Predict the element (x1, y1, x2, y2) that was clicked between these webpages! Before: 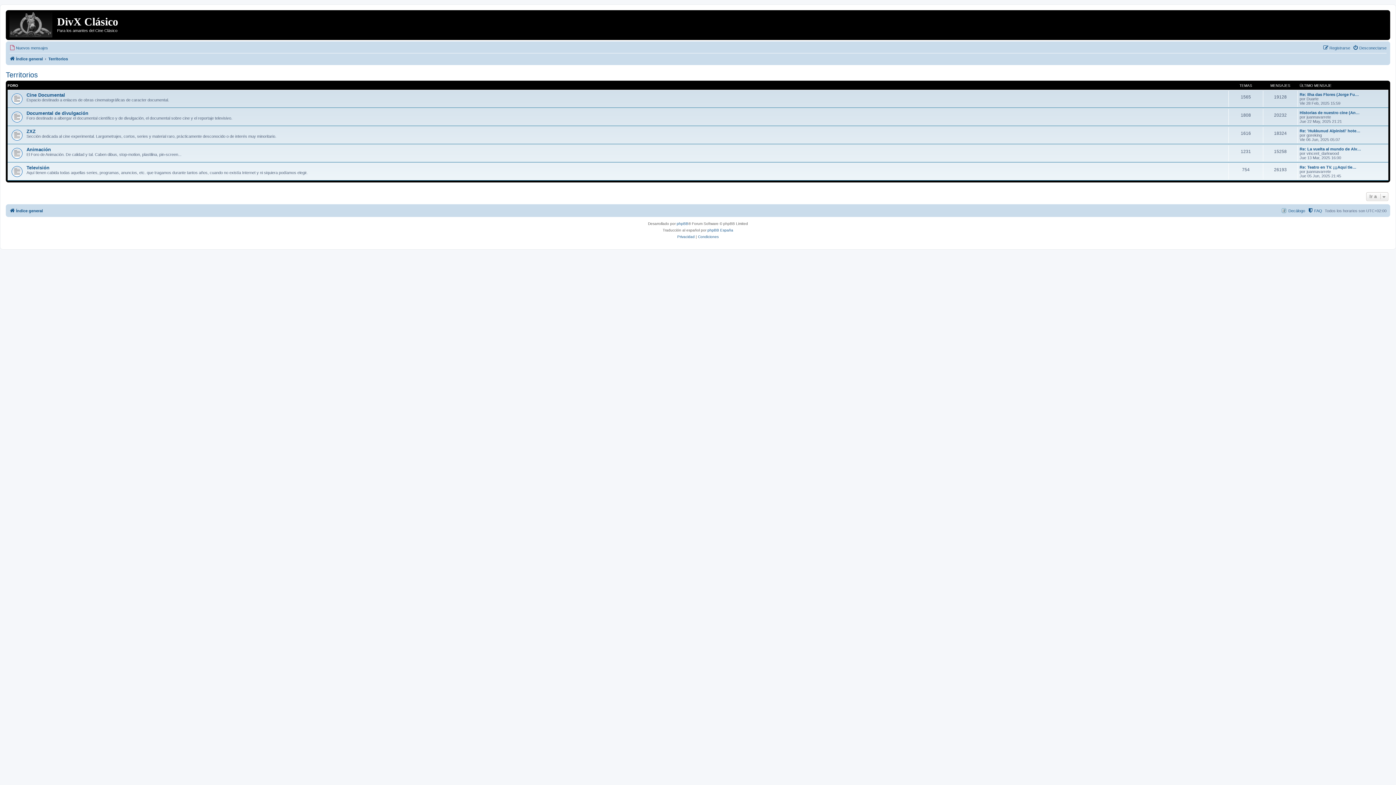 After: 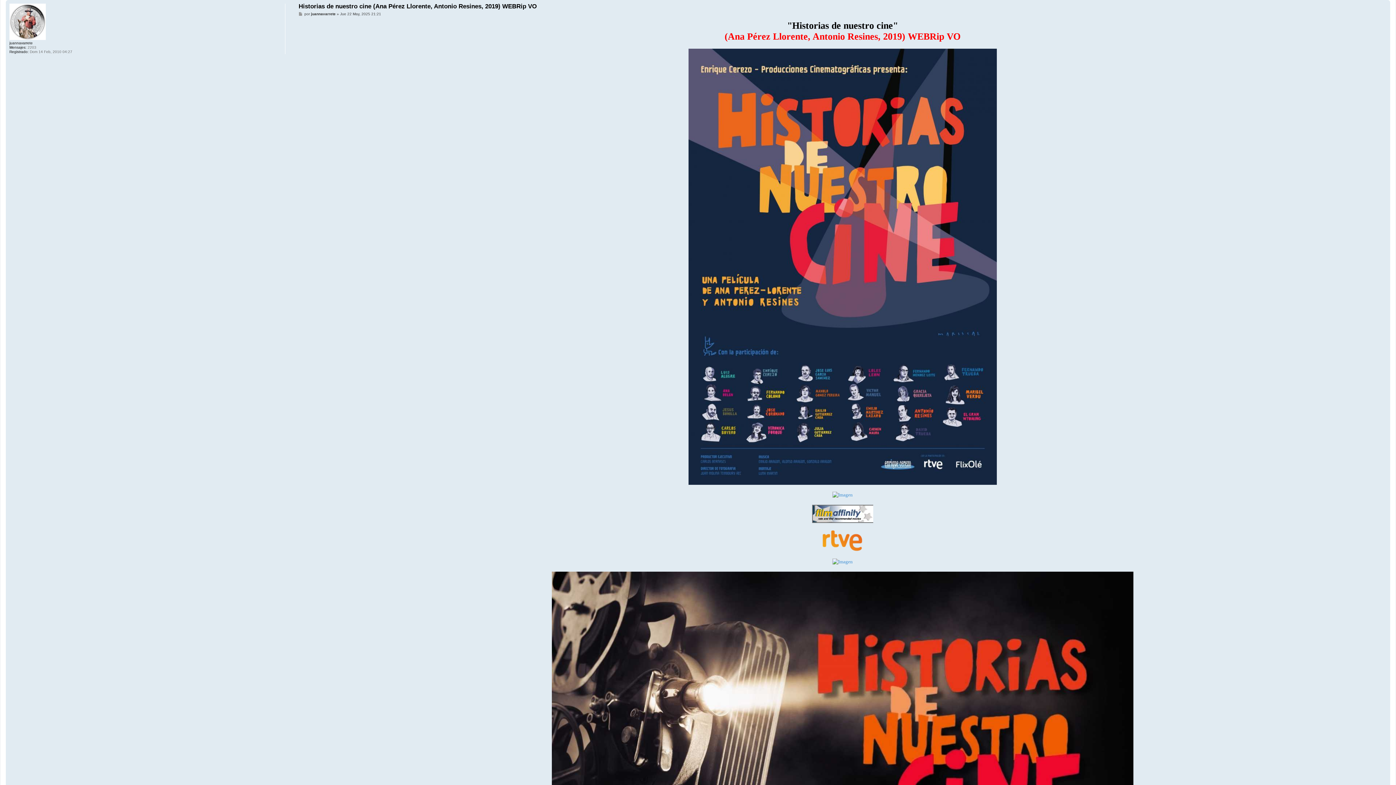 Action: label: Historias de nuestro cine (An… bbox: (1300, 110, 1360, 114)